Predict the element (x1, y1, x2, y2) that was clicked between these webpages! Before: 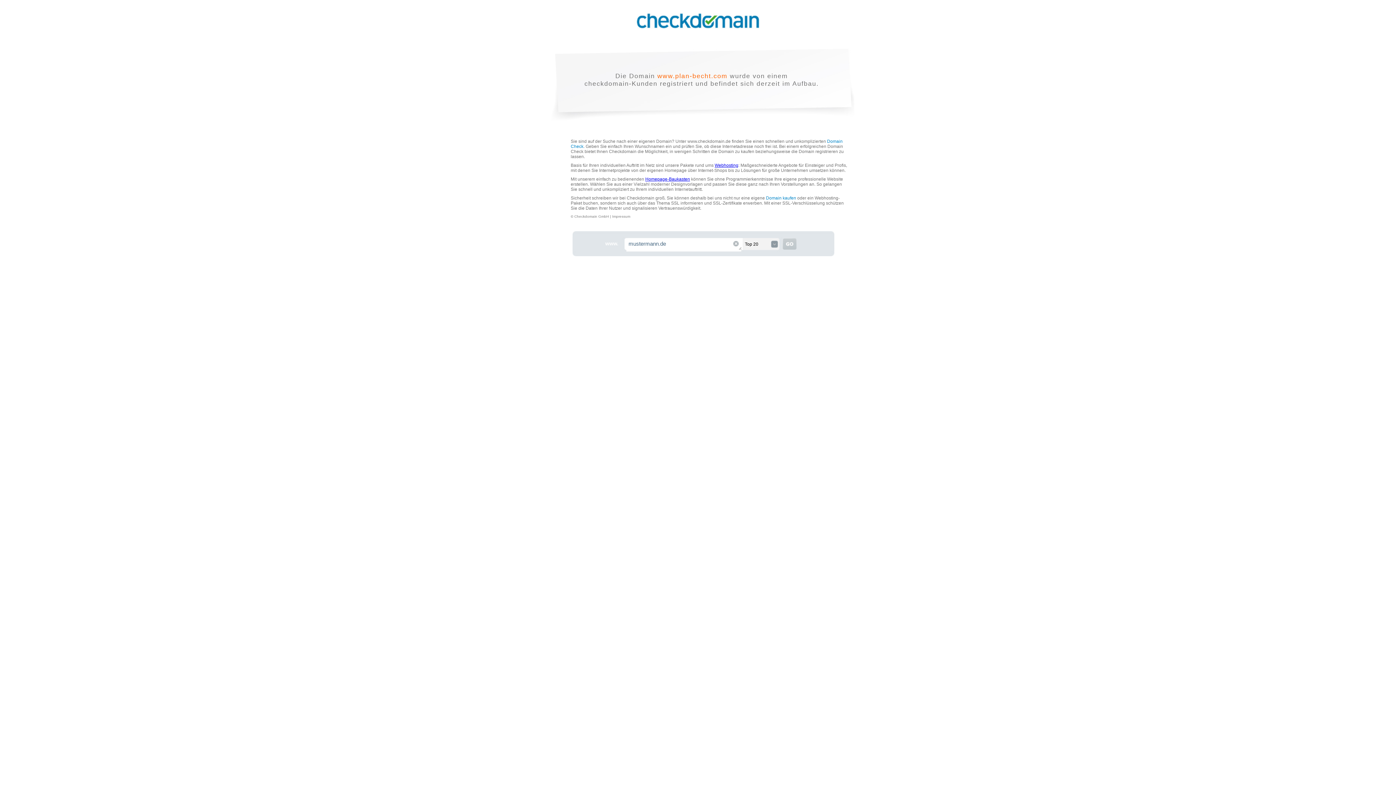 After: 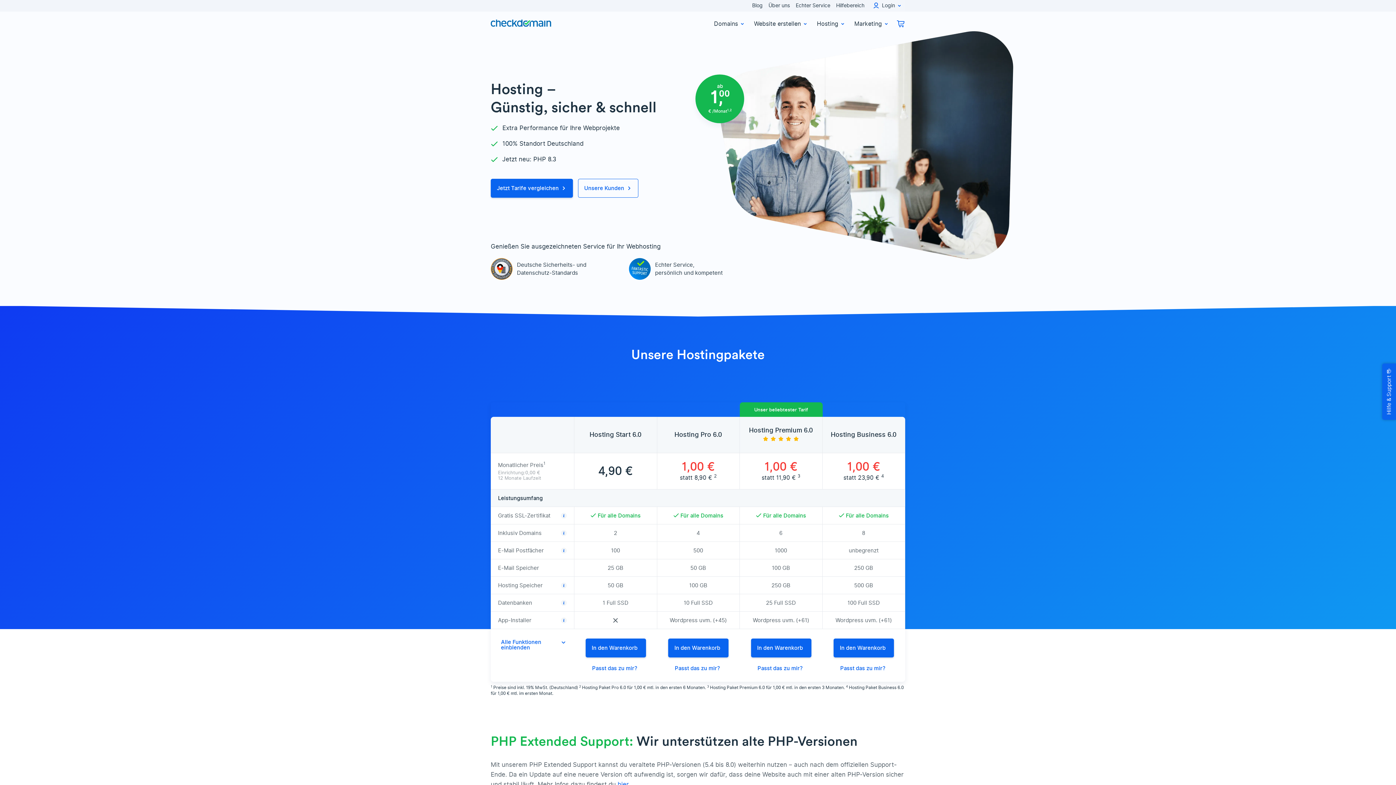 Action: bbox: (714, 162, 738, 168) label: Webhosting